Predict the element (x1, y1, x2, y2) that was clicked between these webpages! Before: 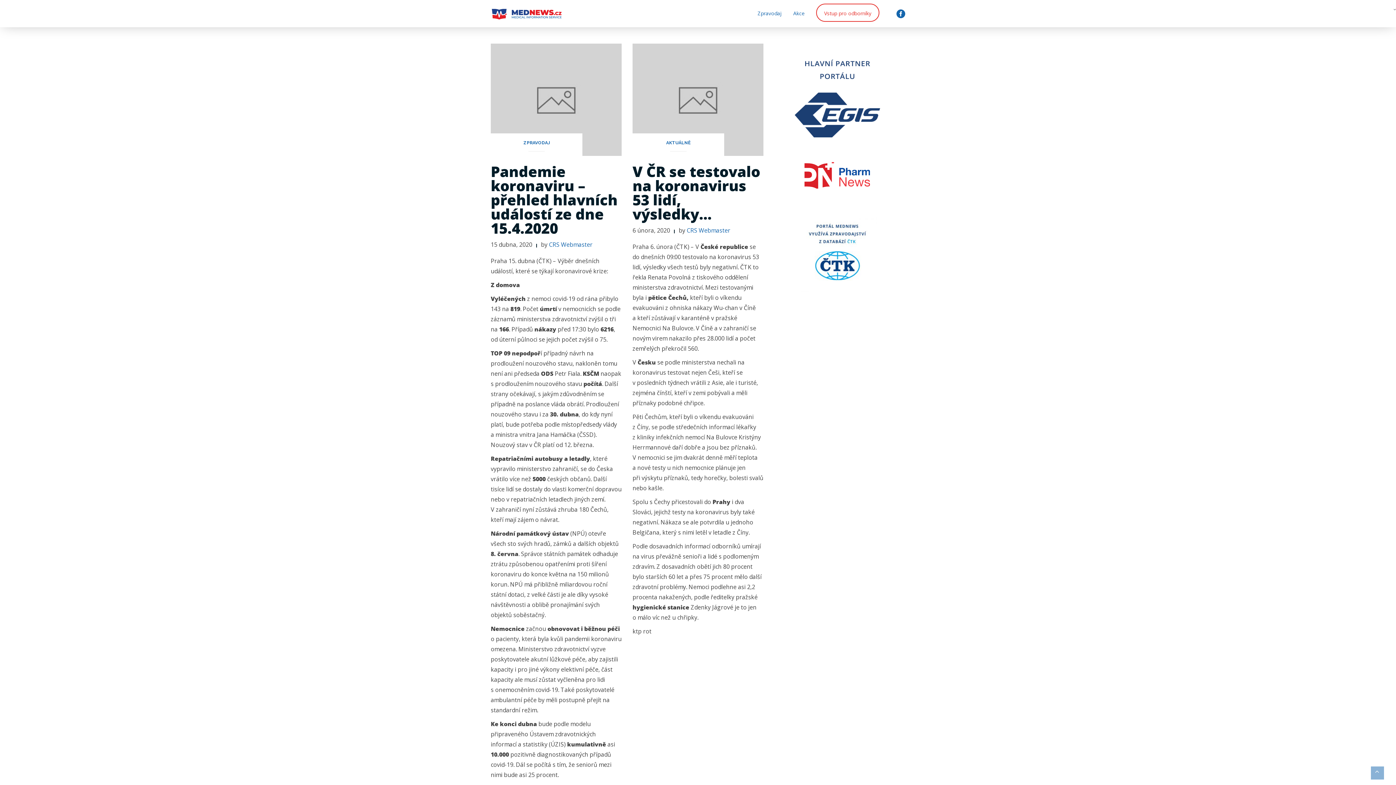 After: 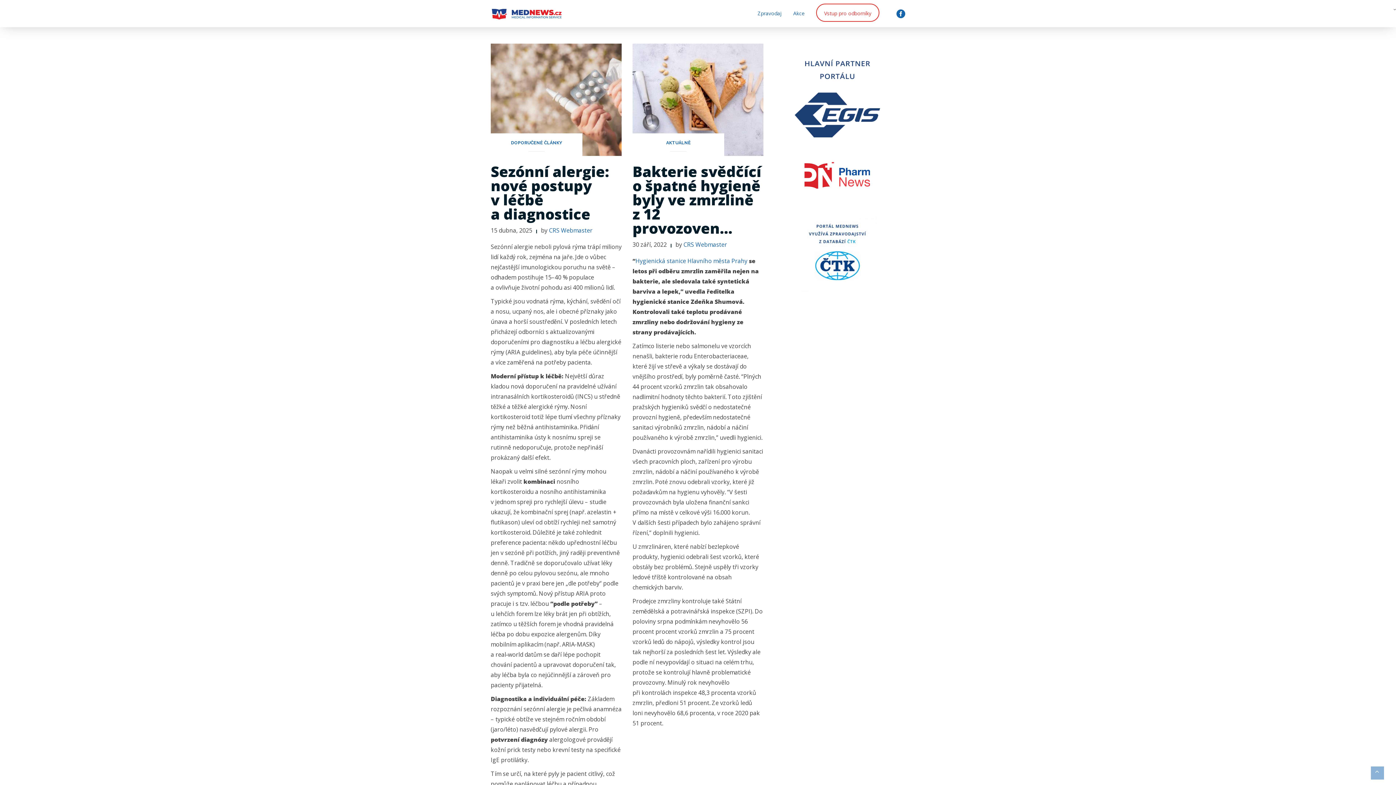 Action: bbox: (686, 226, 730, 234) label: CRS Webmaster